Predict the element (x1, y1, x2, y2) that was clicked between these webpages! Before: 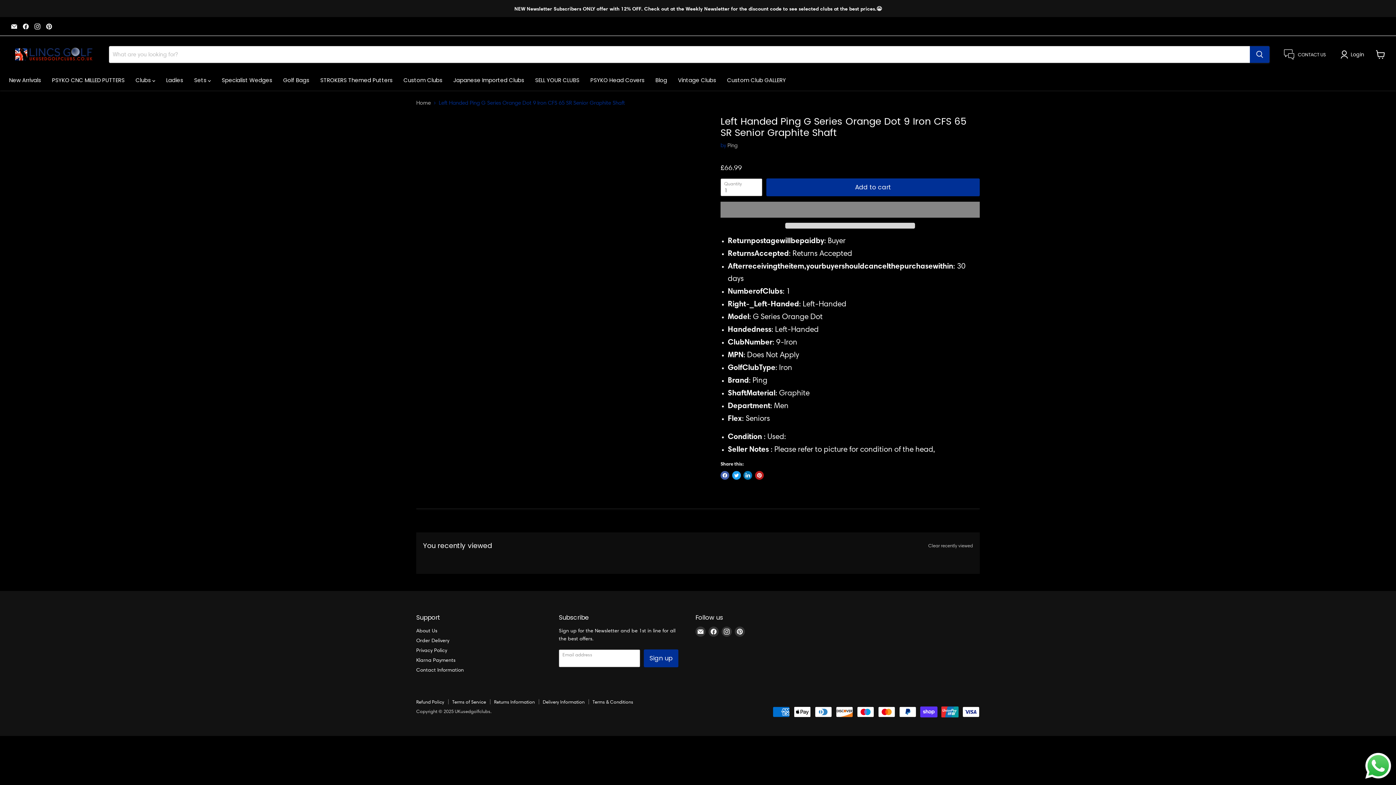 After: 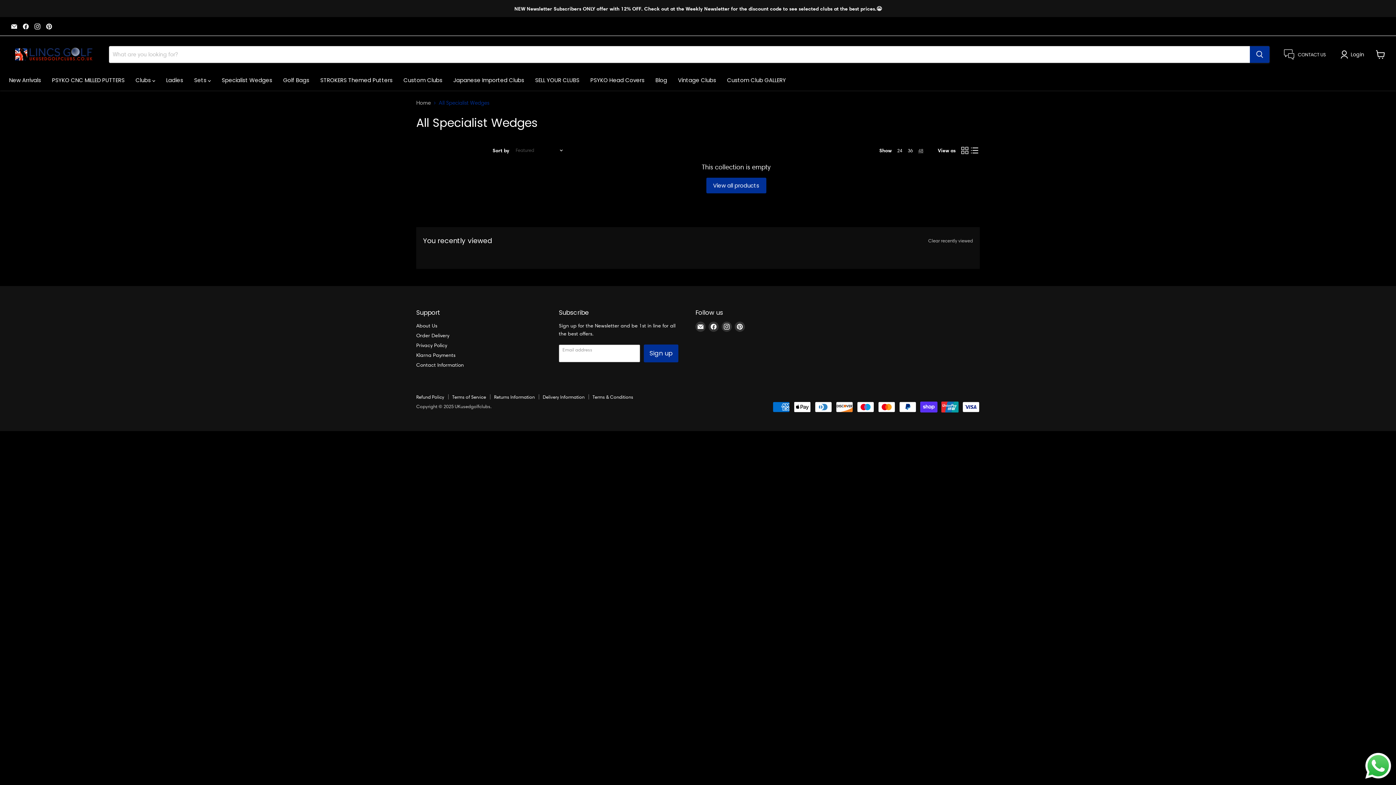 Action: bbox: (216, 72, 277, 87) label: Specialist Wedges